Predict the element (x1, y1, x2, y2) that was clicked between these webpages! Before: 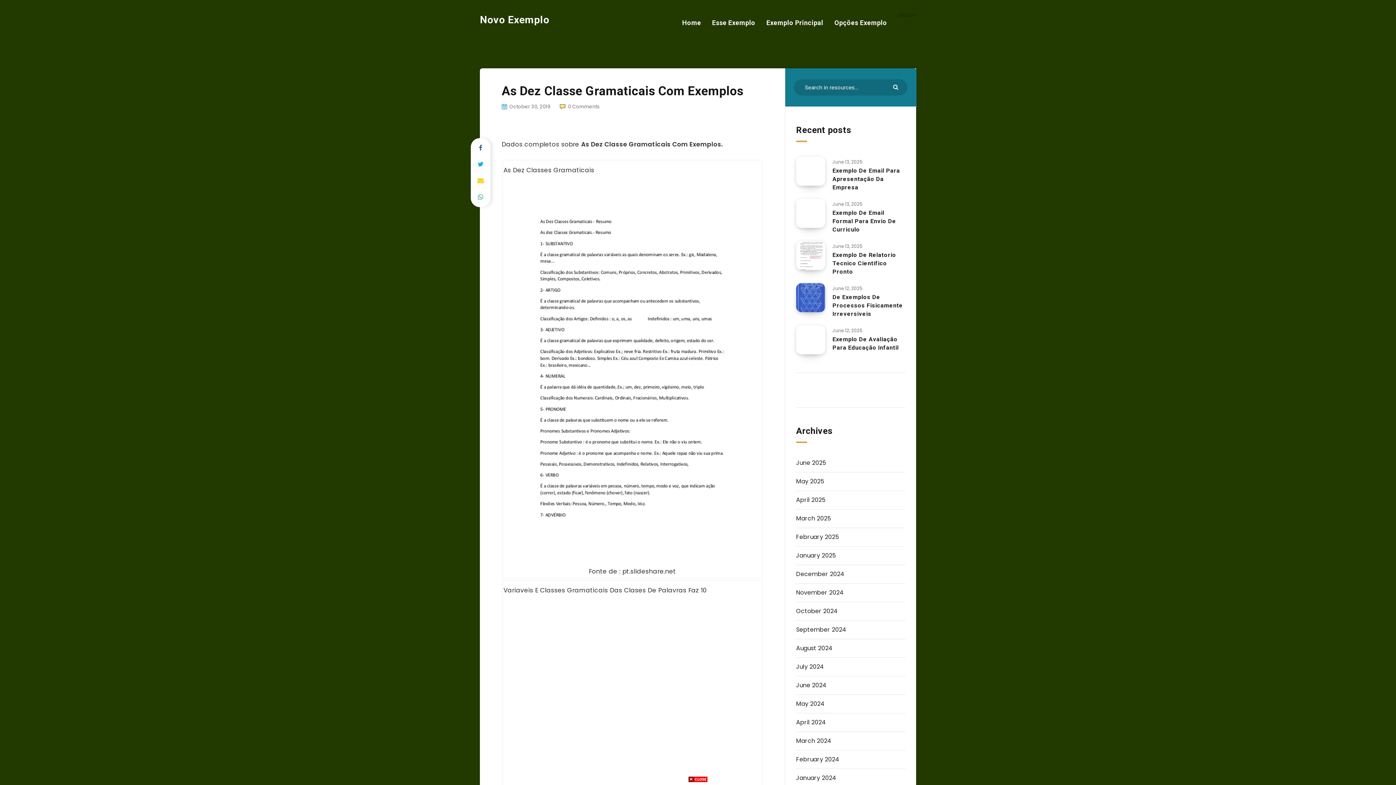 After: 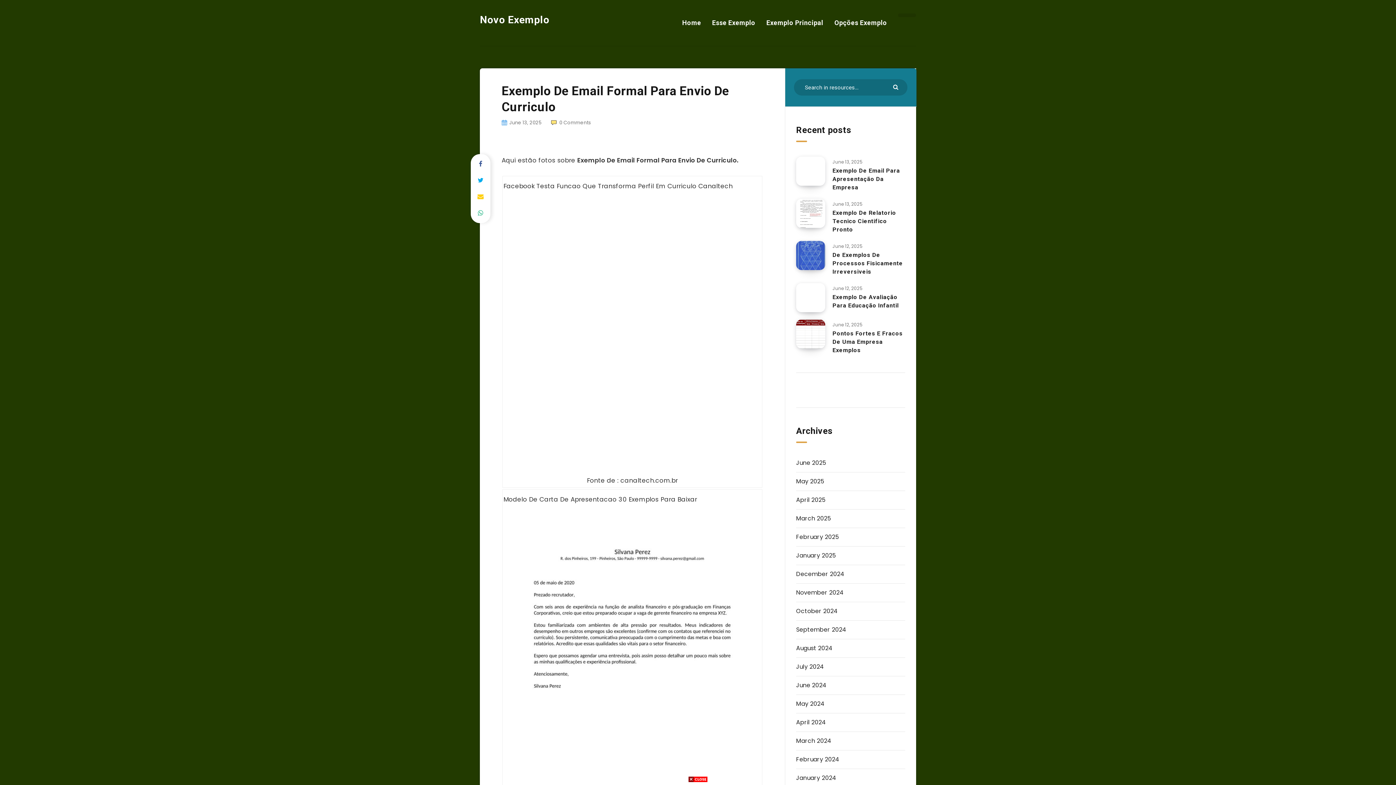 Action: bbox: (832, 209, 896, 234) label: Exemplo De Email Formal Para Envio De Curriculo